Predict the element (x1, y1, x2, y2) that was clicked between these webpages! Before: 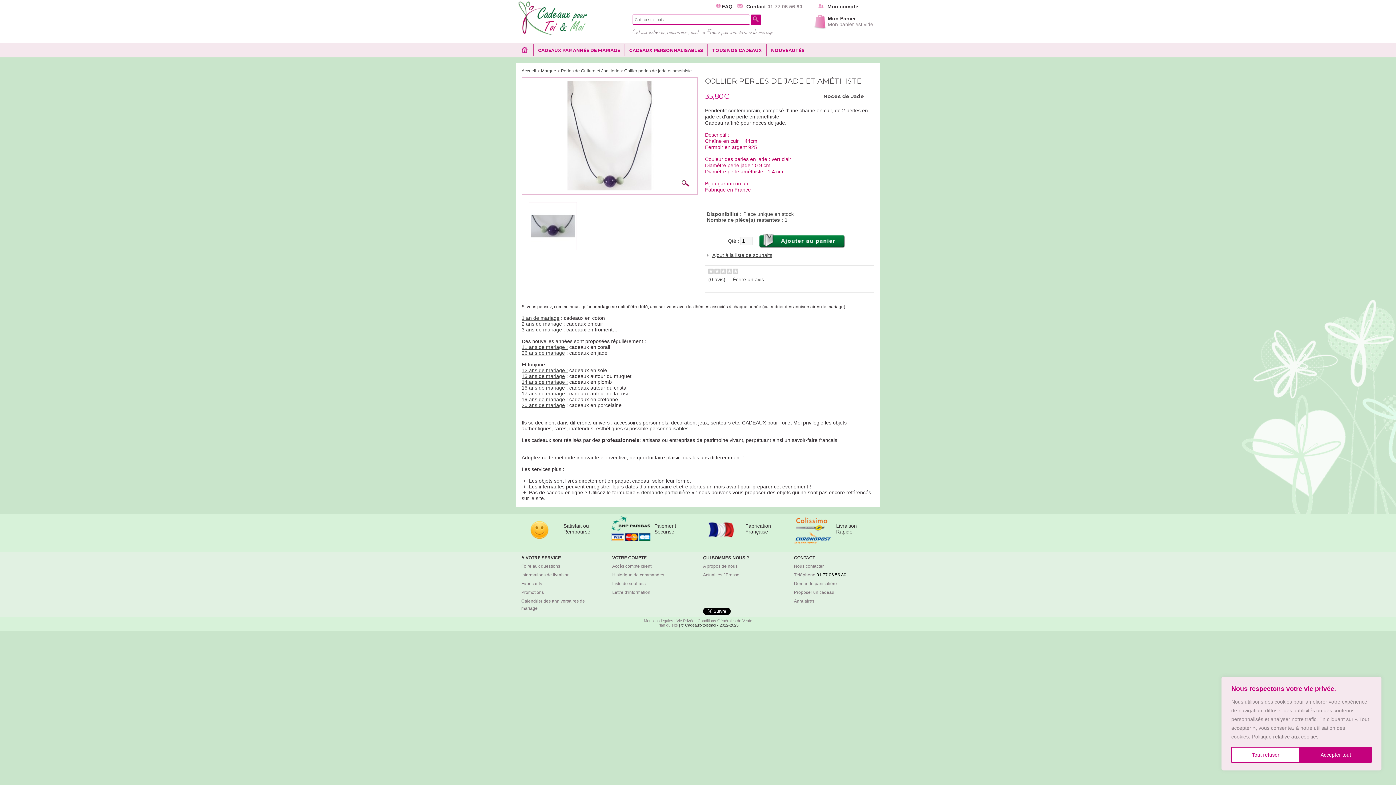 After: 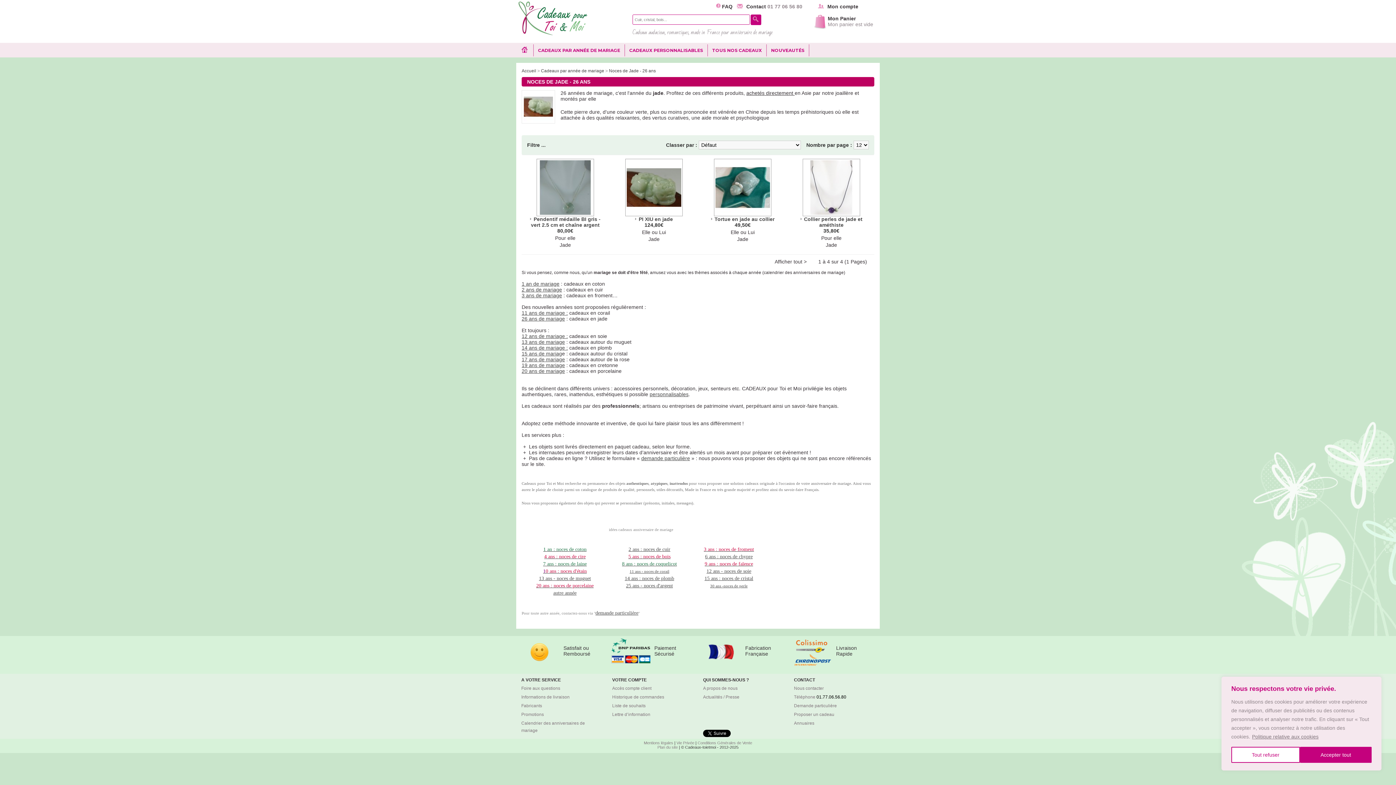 Action: bbox: (521, 350, 565, 356) label: 26 ans de mariage